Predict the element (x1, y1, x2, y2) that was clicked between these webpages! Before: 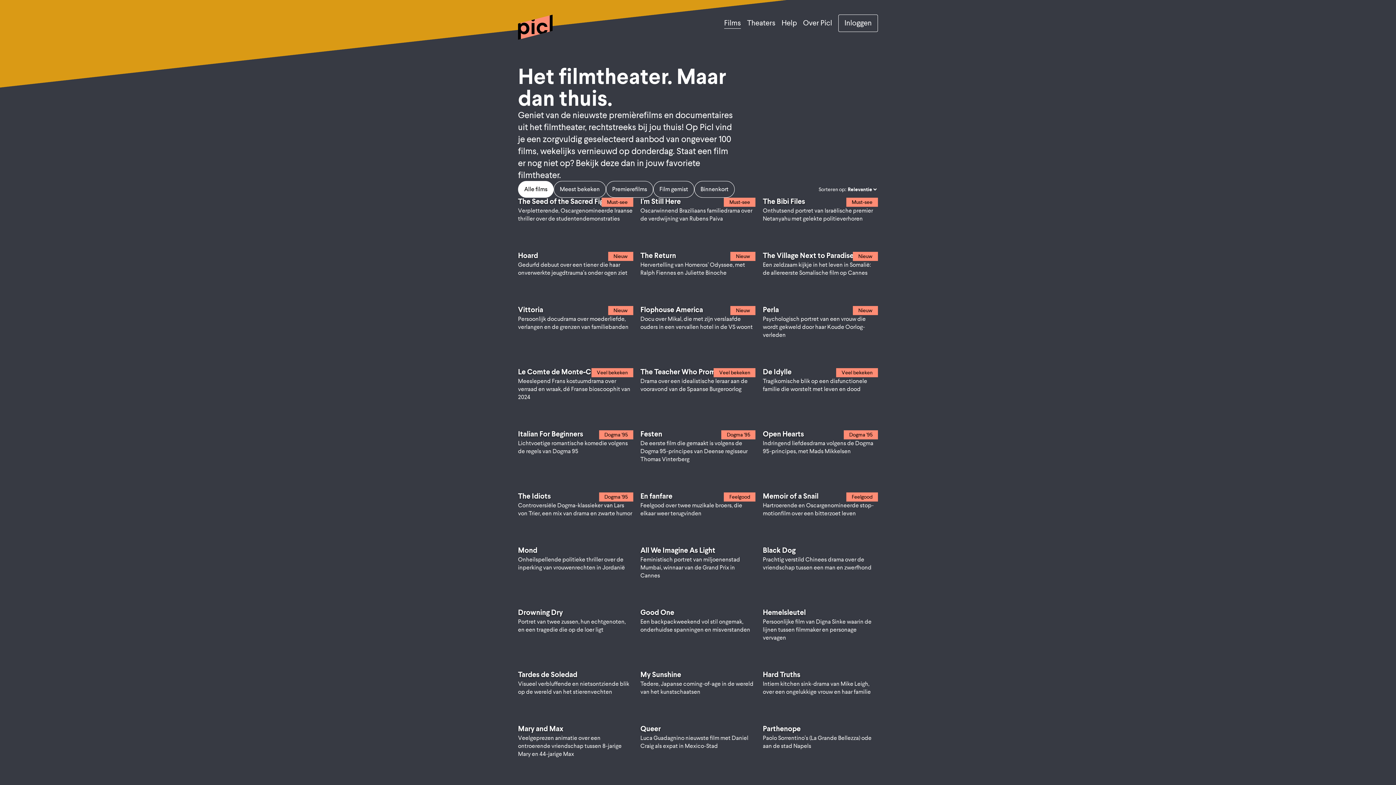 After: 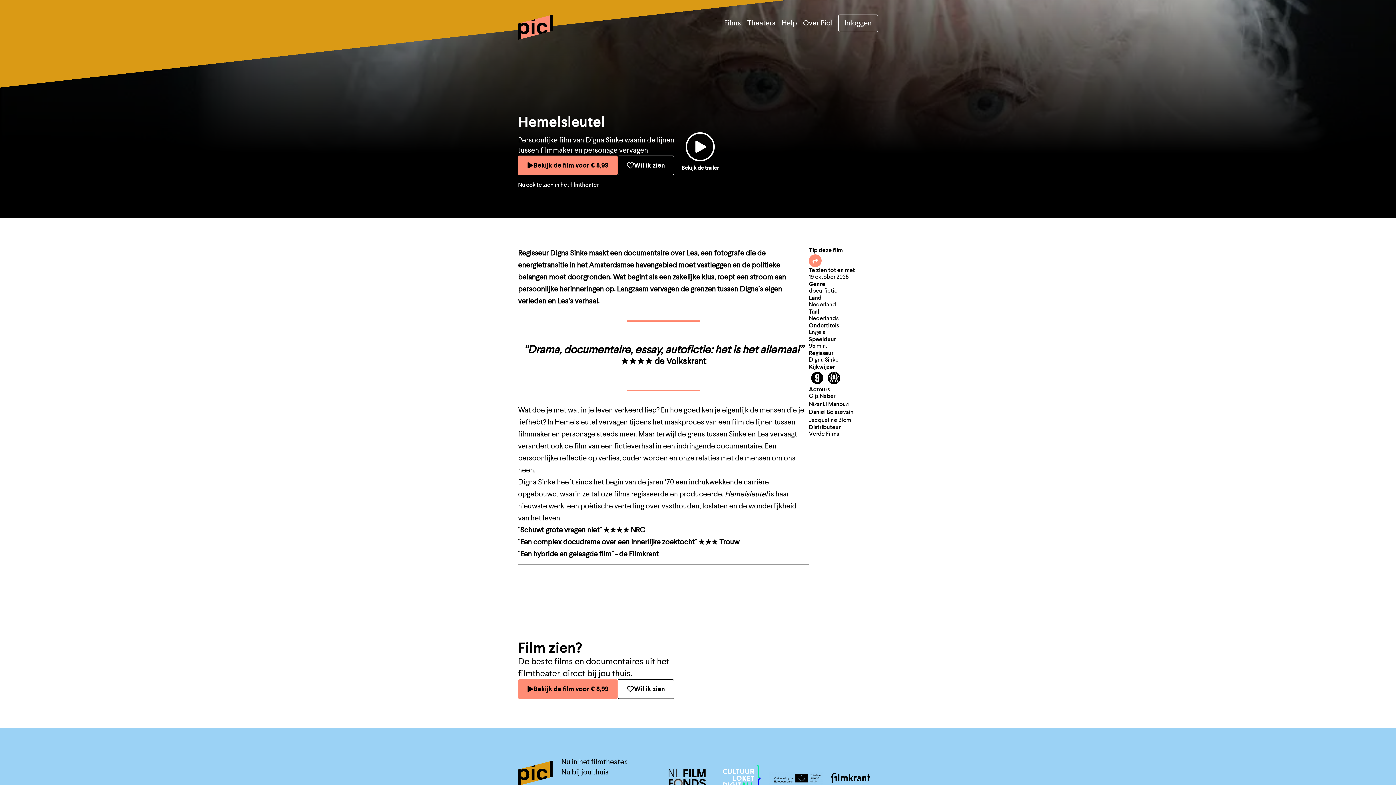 Action: bbox: (763, 609, 878, 642) label: Hemelsleutel

Persoonlijke film van Digna Sinke waarin de lijnen tussen filmmaker en personage vervagen